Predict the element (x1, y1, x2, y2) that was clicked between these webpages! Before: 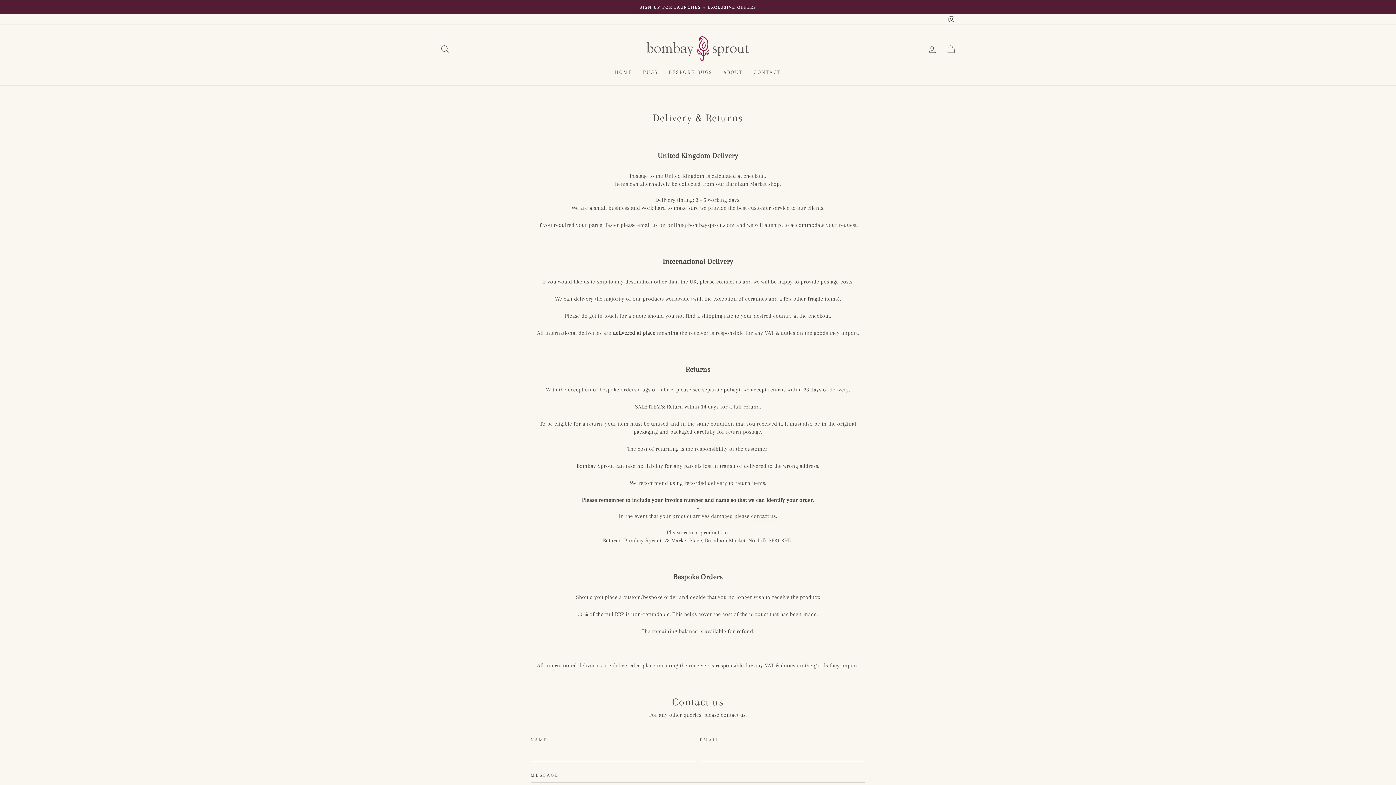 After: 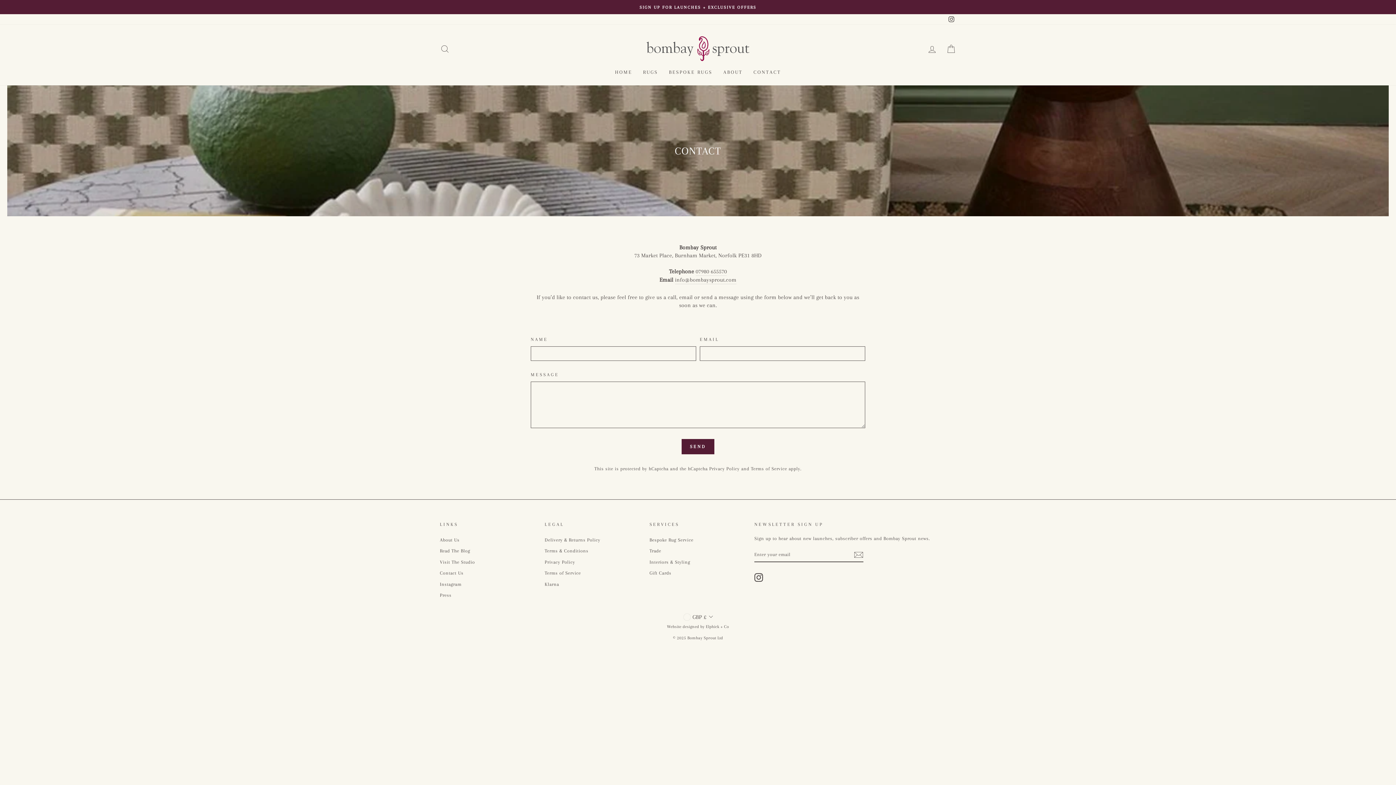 Action: label: contact us bbox: (751, 512, 776, 520)